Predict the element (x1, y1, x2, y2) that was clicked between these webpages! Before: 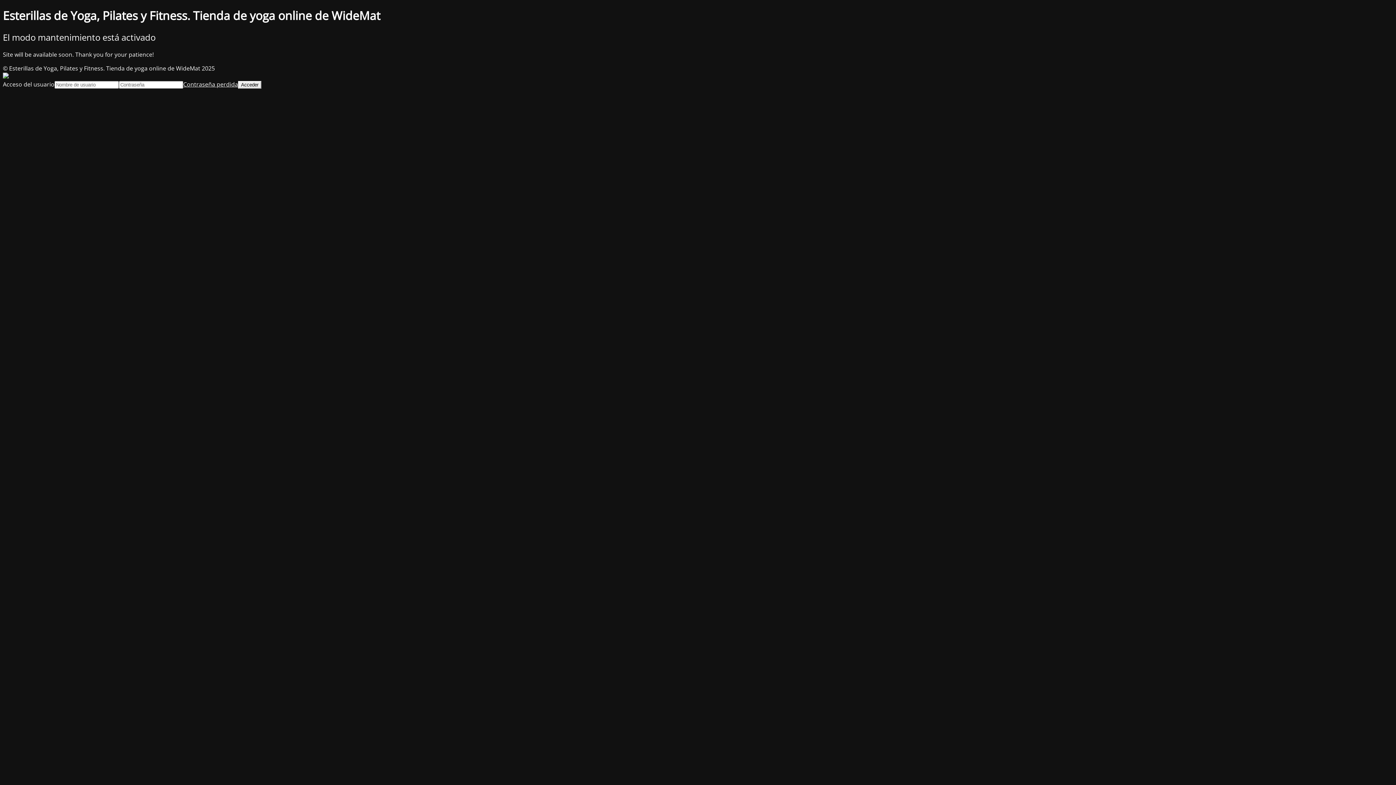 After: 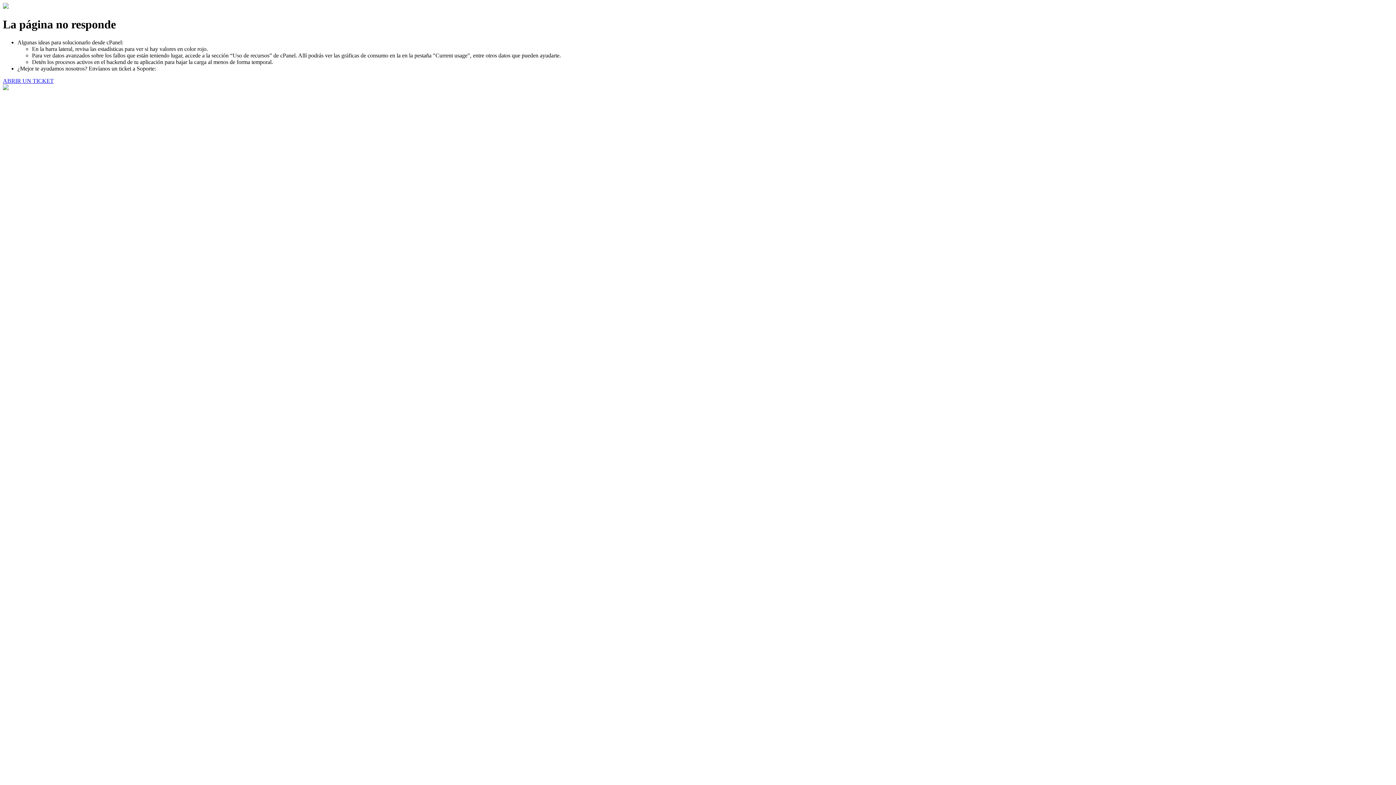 Action: label: Contraseña perdida bbox: (183, 80, 238, 88)